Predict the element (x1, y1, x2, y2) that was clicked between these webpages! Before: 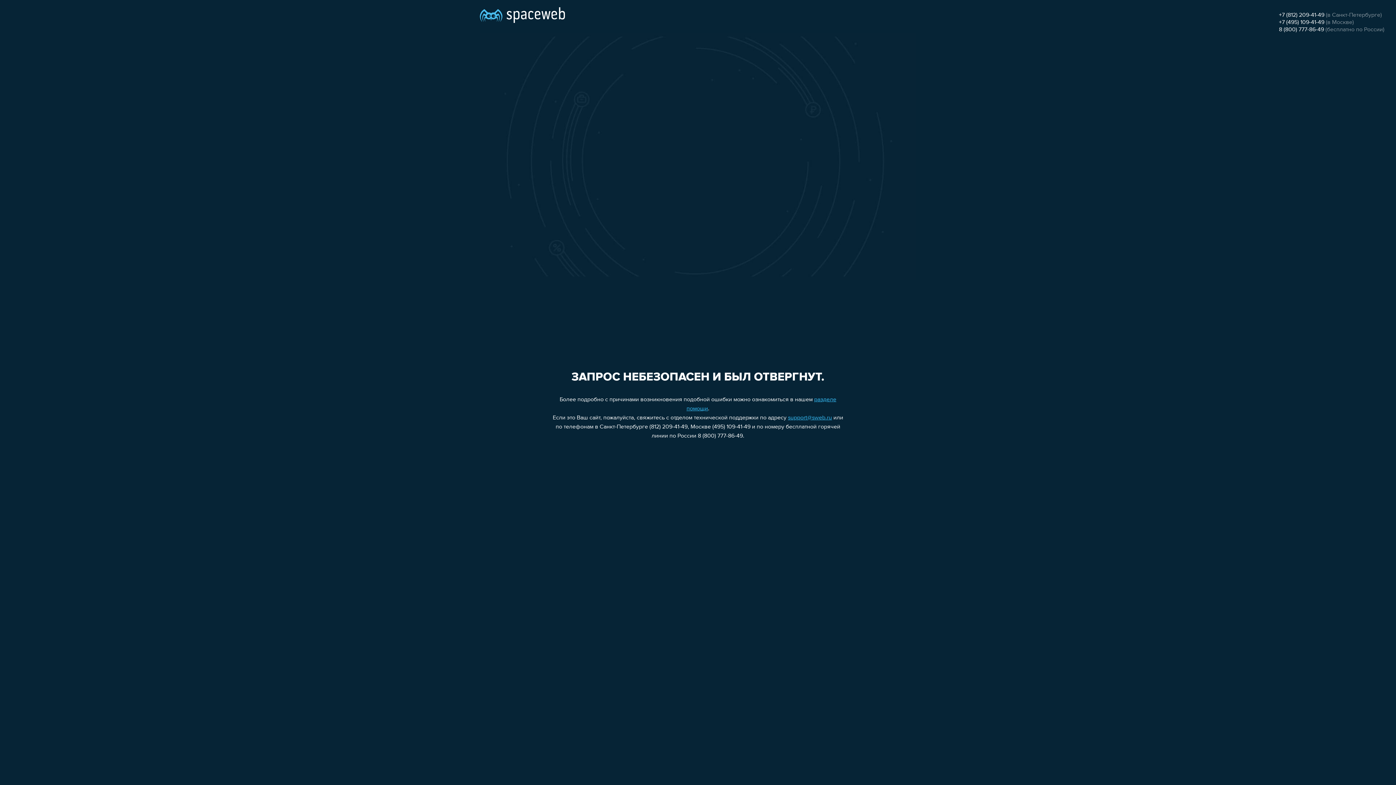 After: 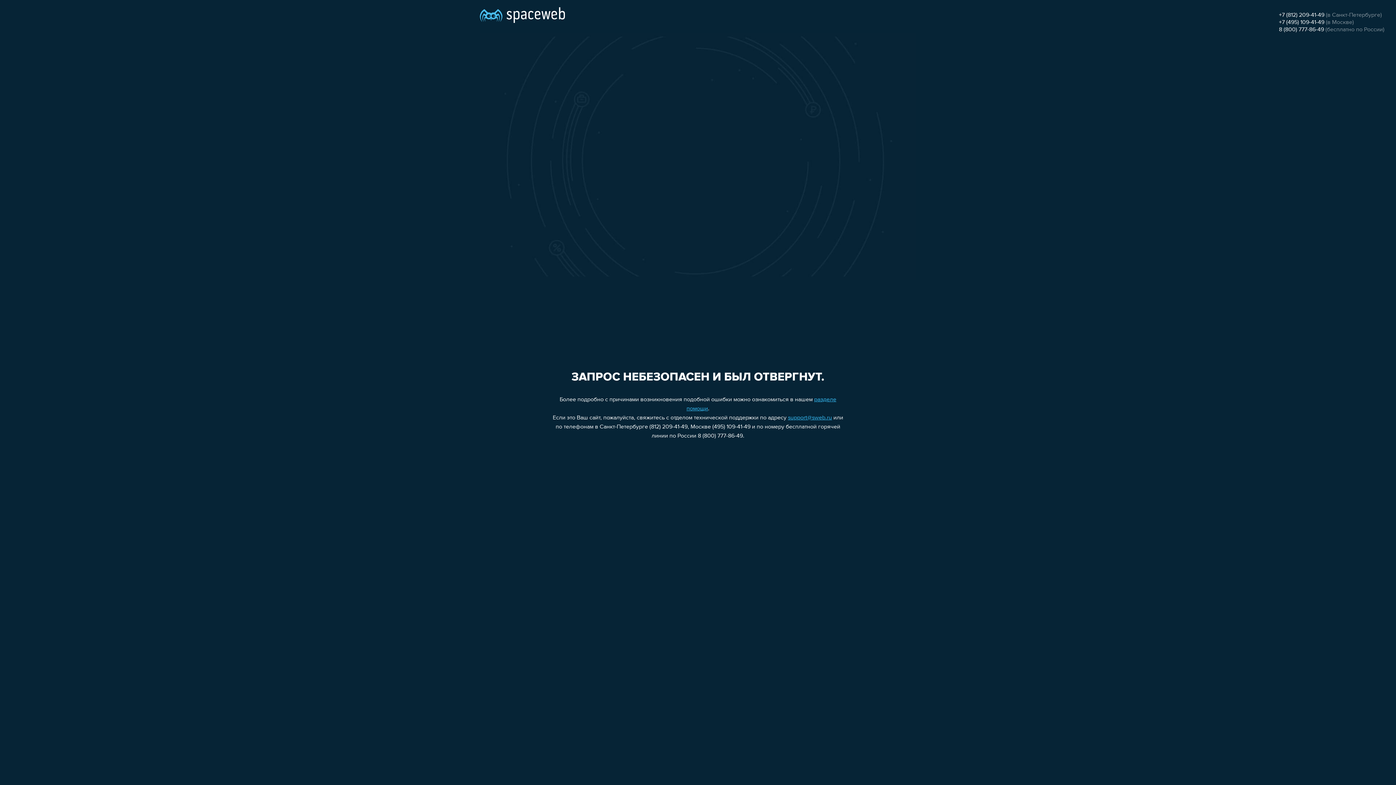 Action: label: 8 (800) 777-86-49 bbox: (1279, 26, 1324, 32)